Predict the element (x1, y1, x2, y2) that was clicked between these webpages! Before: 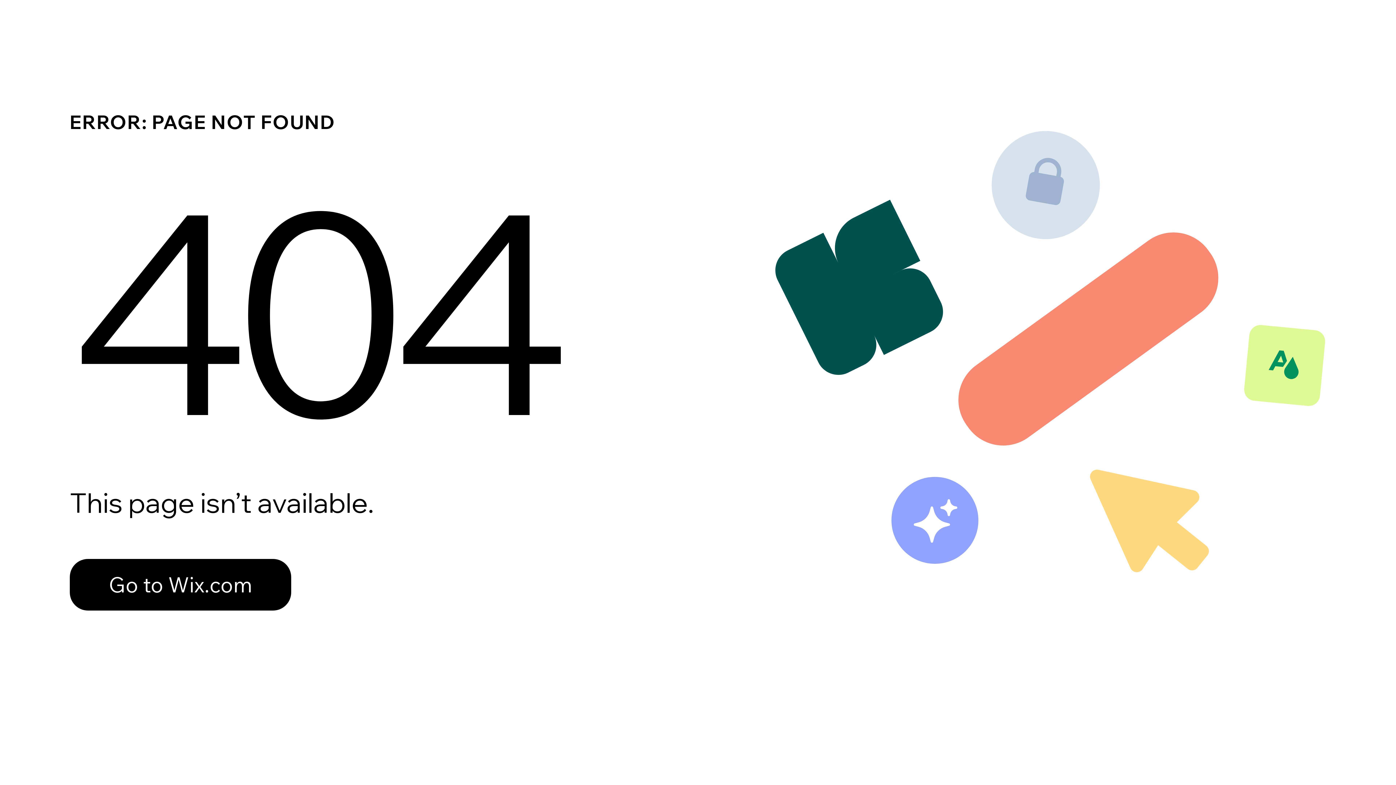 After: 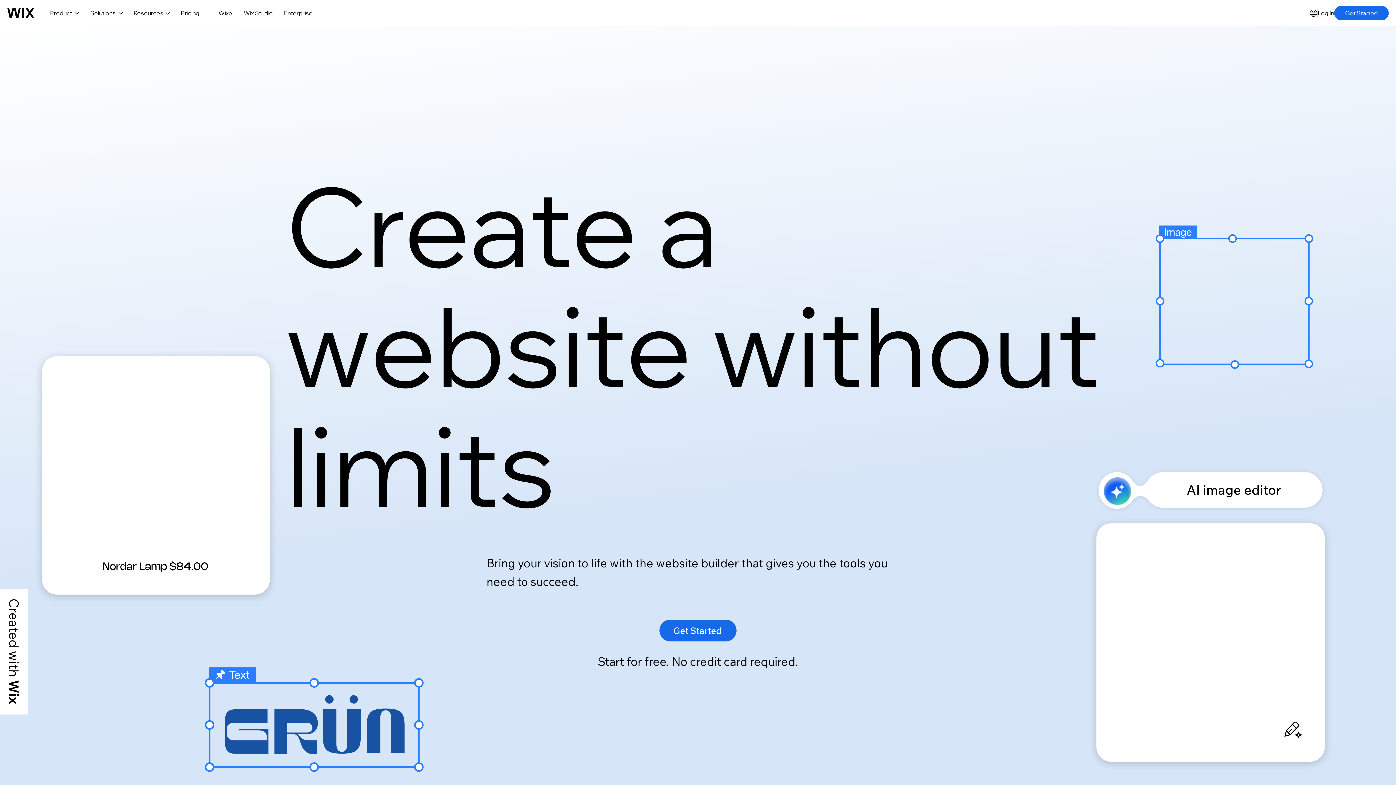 Action: label: Go to Wix.com bbox: (69, 543, 768, 620)